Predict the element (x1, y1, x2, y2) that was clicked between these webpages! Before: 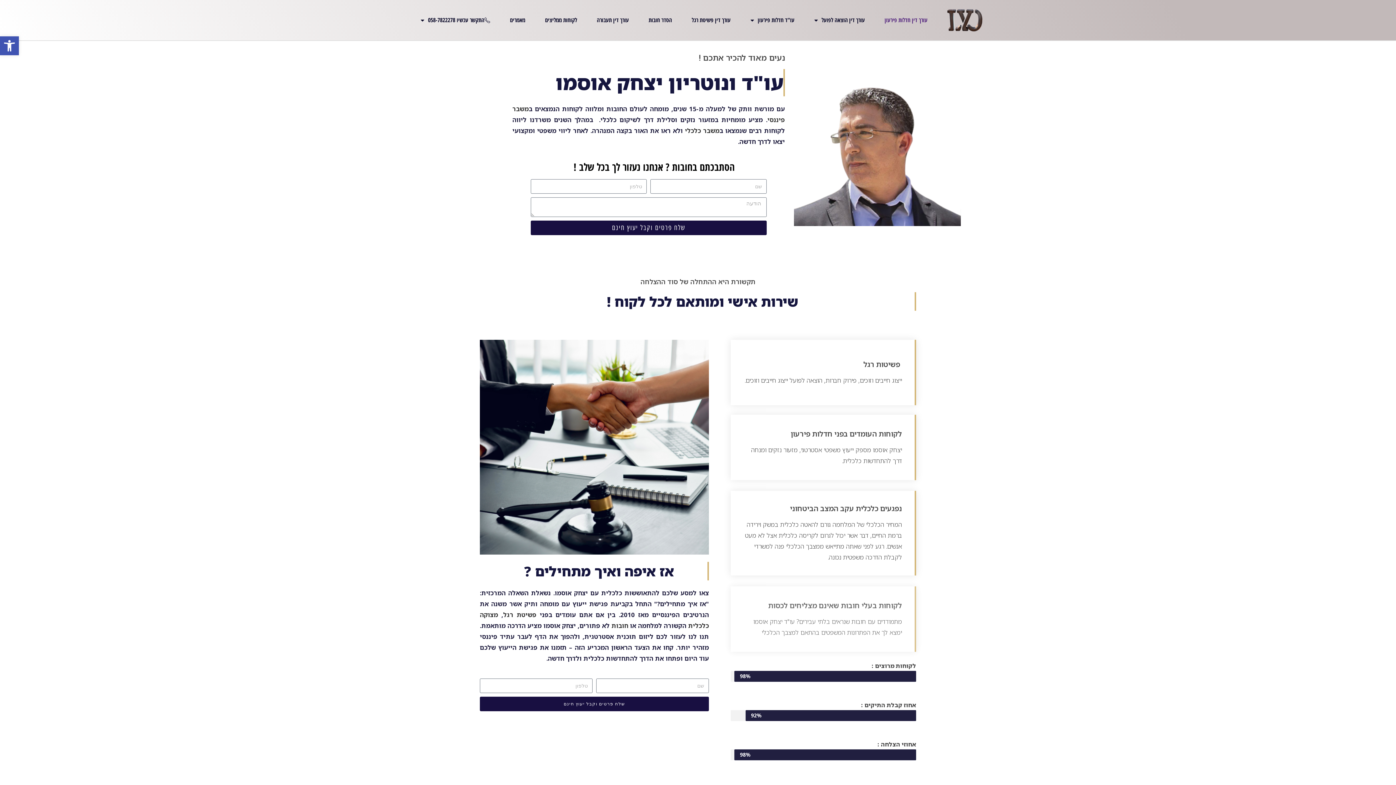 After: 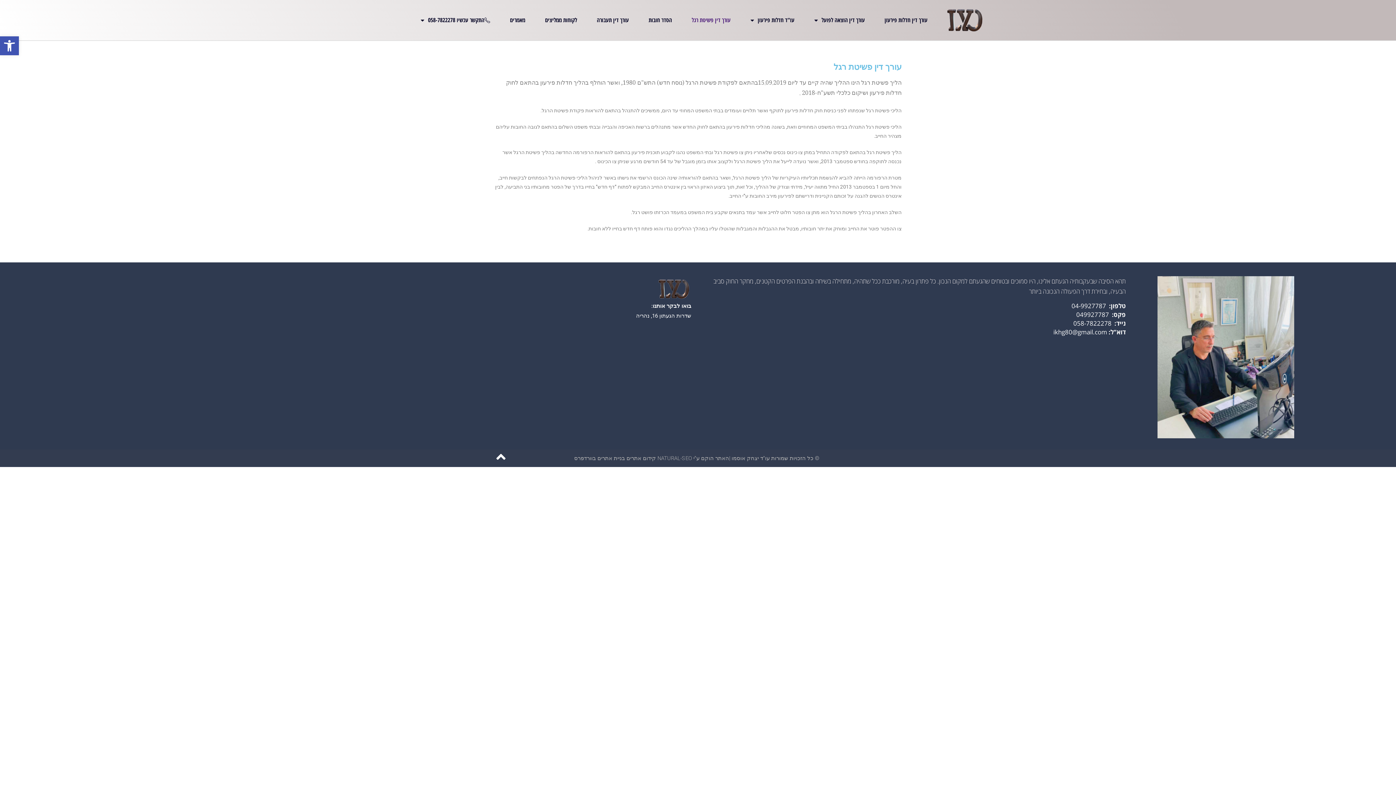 Action: bbox: (730, 340, 914, 405) label:  פשיטות רגל
ייצוג חייבים וזוכים, פירוק חברות, הוצאה לפועל ייצוג חייבים וזוכים.